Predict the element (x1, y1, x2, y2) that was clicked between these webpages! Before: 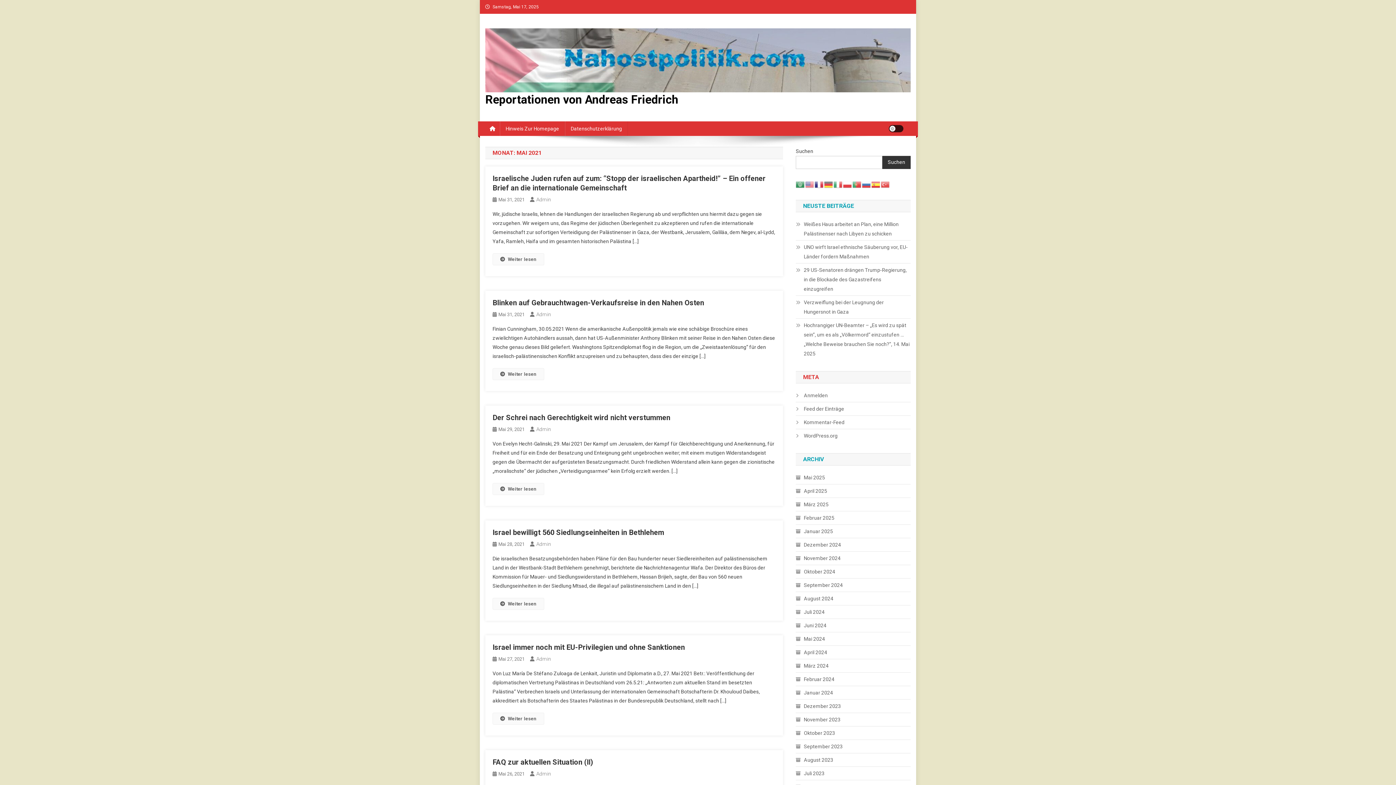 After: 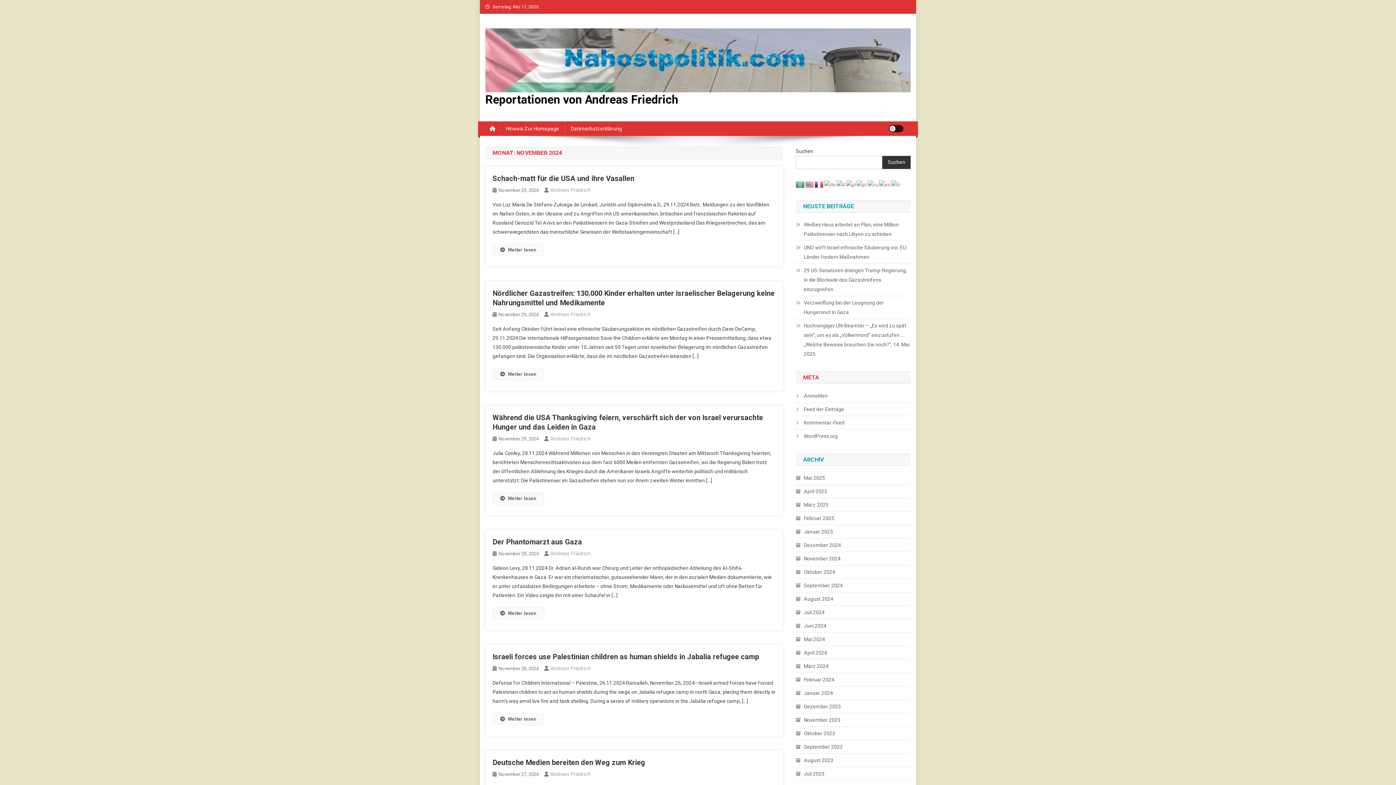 Action: label: November 2024 bbox: (796, 553, 840, 563)